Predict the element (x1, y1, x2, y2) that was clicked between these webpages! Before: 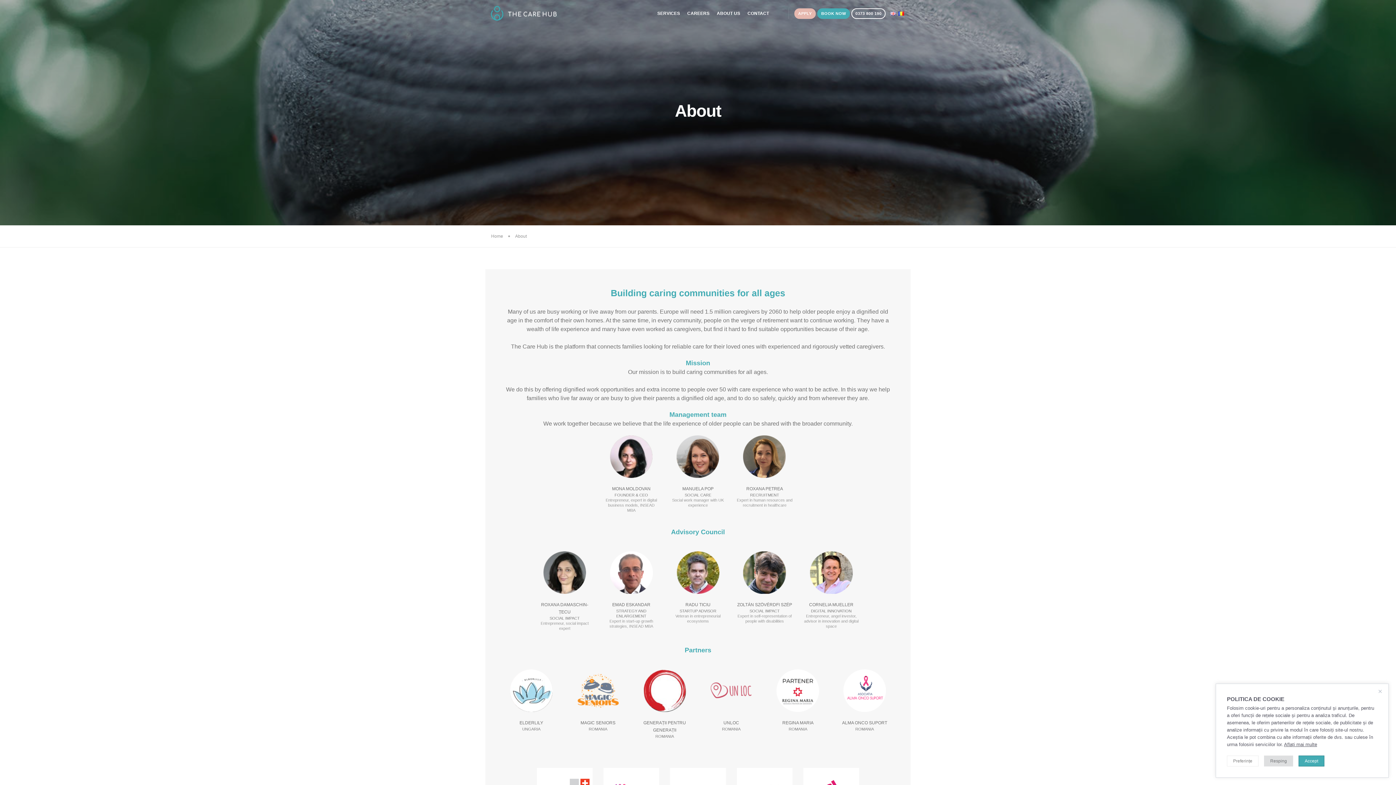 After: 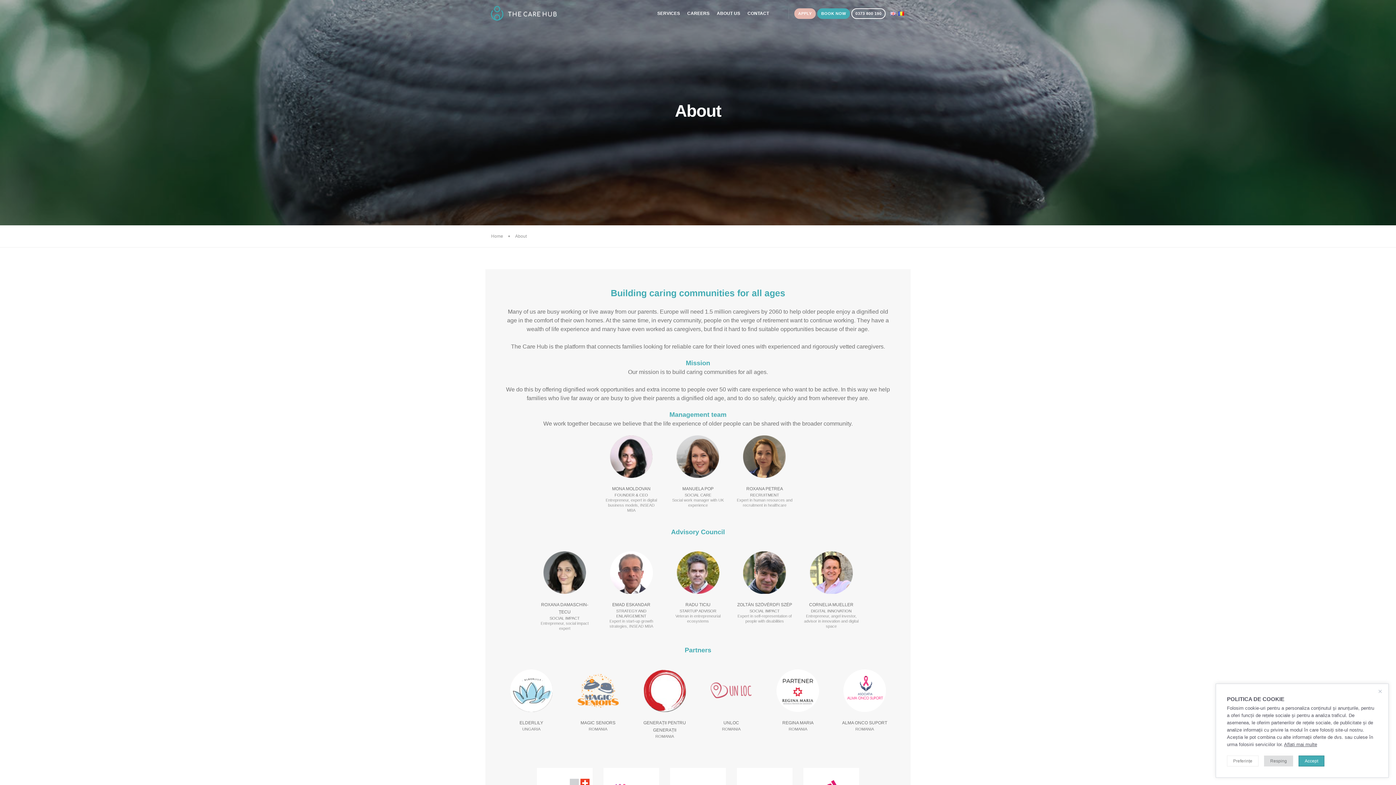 Action: bbox: (676, 453, 719, 459)